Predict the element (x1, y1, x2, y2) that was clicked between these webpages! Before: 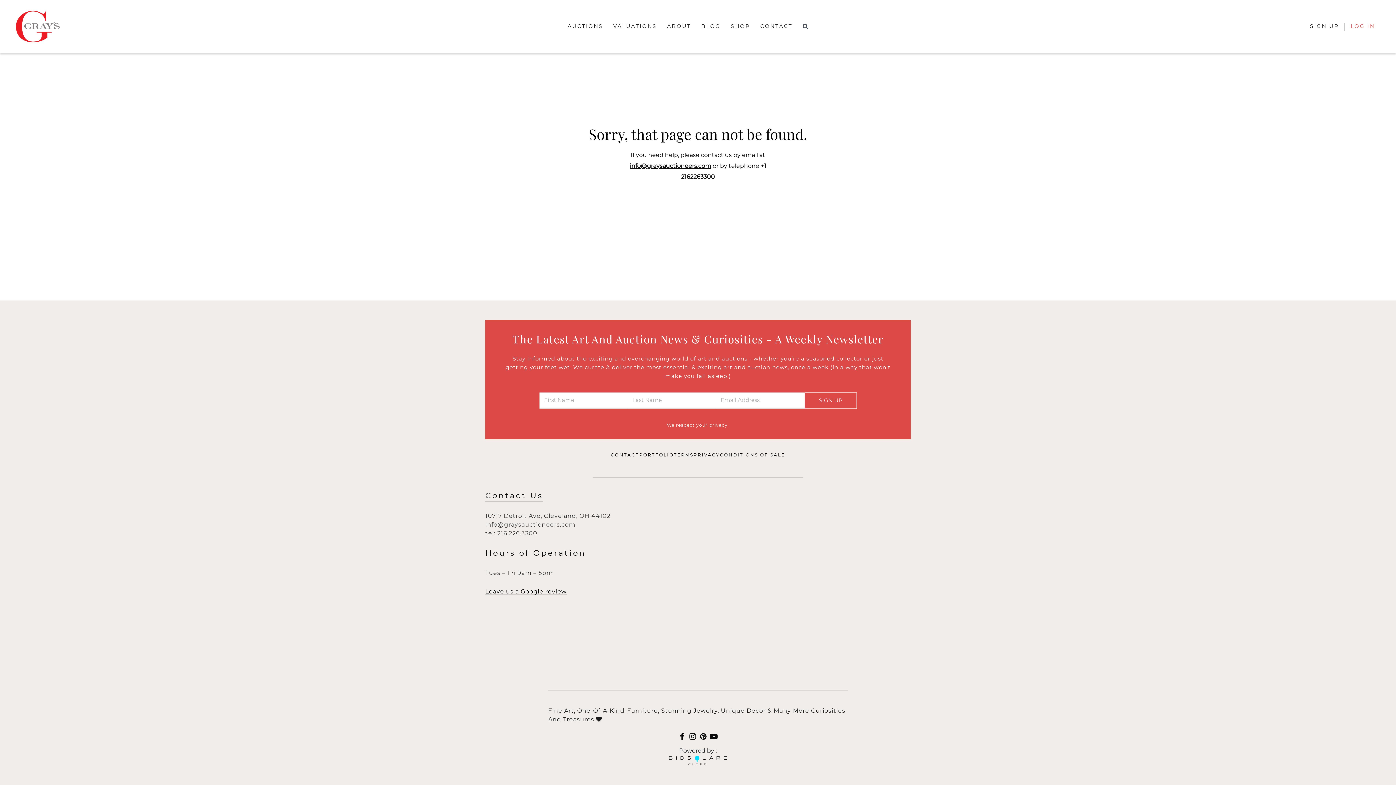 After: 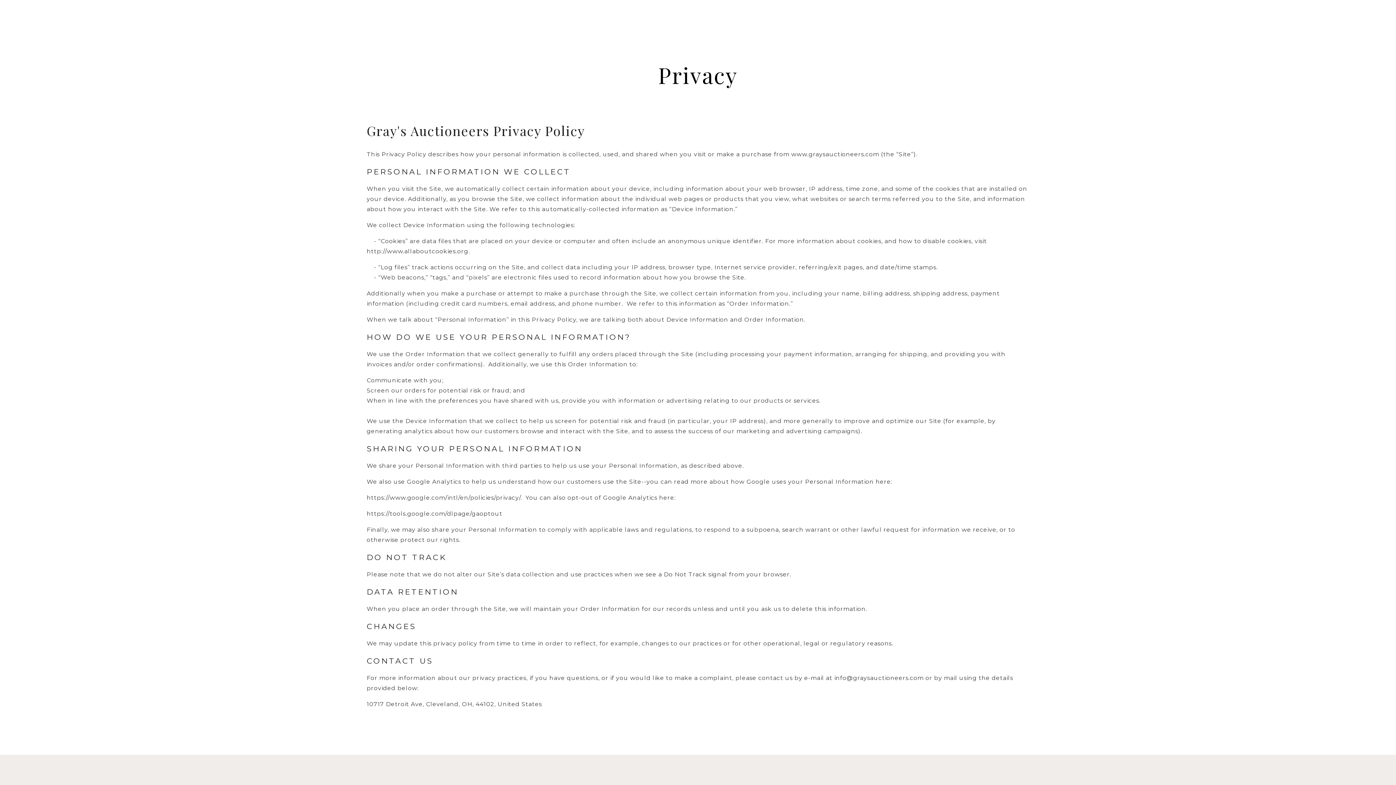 Action: bbox: (693, 453, 720, 457) label: PRIVACY